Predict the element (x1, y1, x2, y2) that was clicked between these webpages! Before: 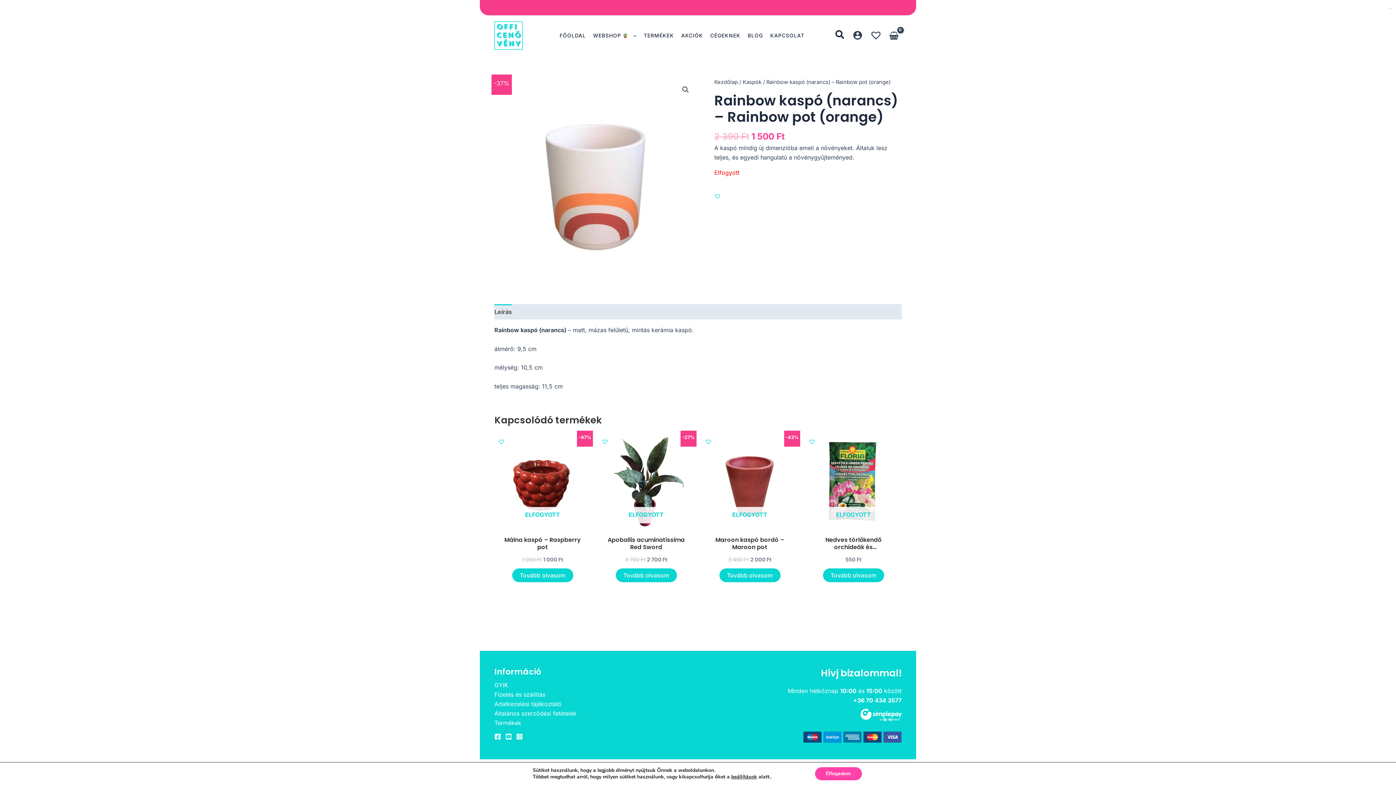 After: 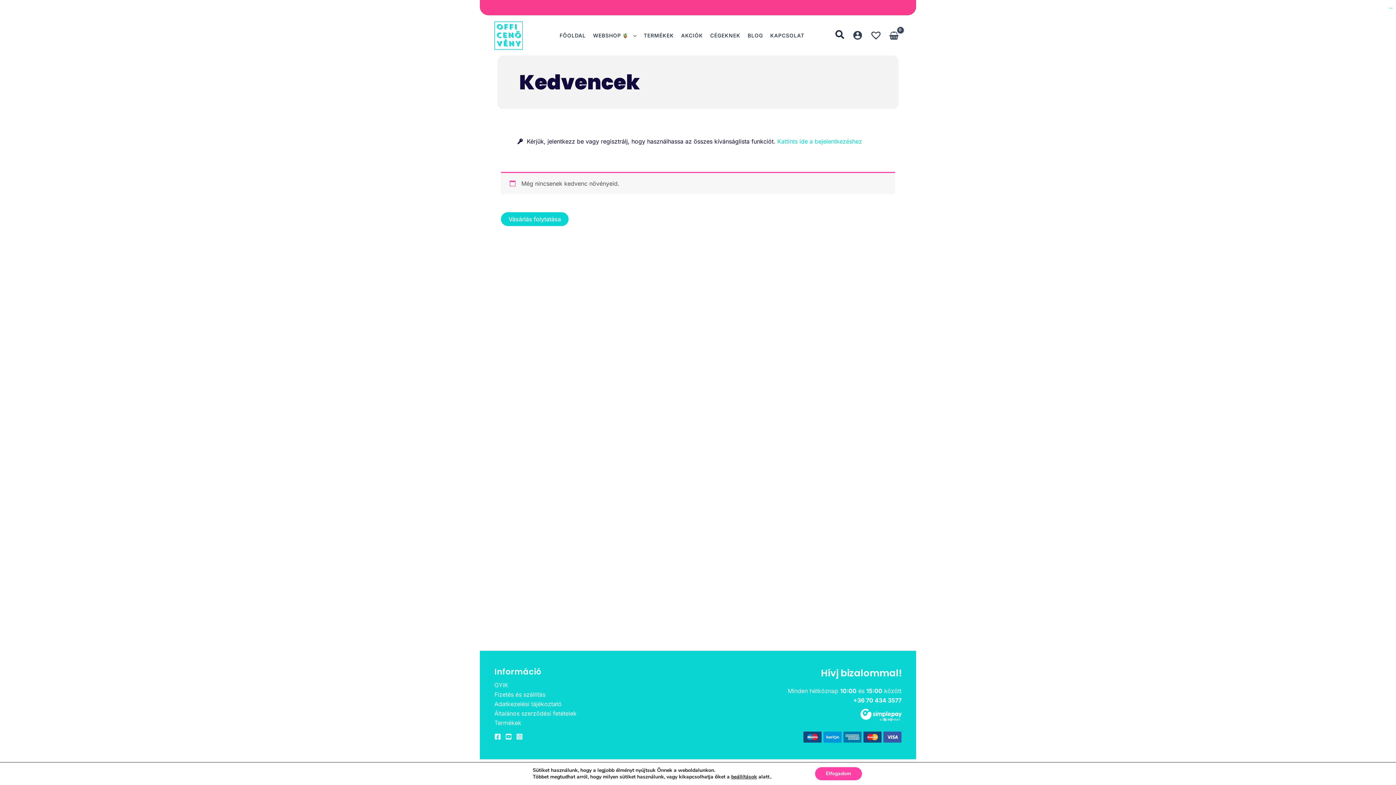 Action: bbox: (869, 33, 882, 40)